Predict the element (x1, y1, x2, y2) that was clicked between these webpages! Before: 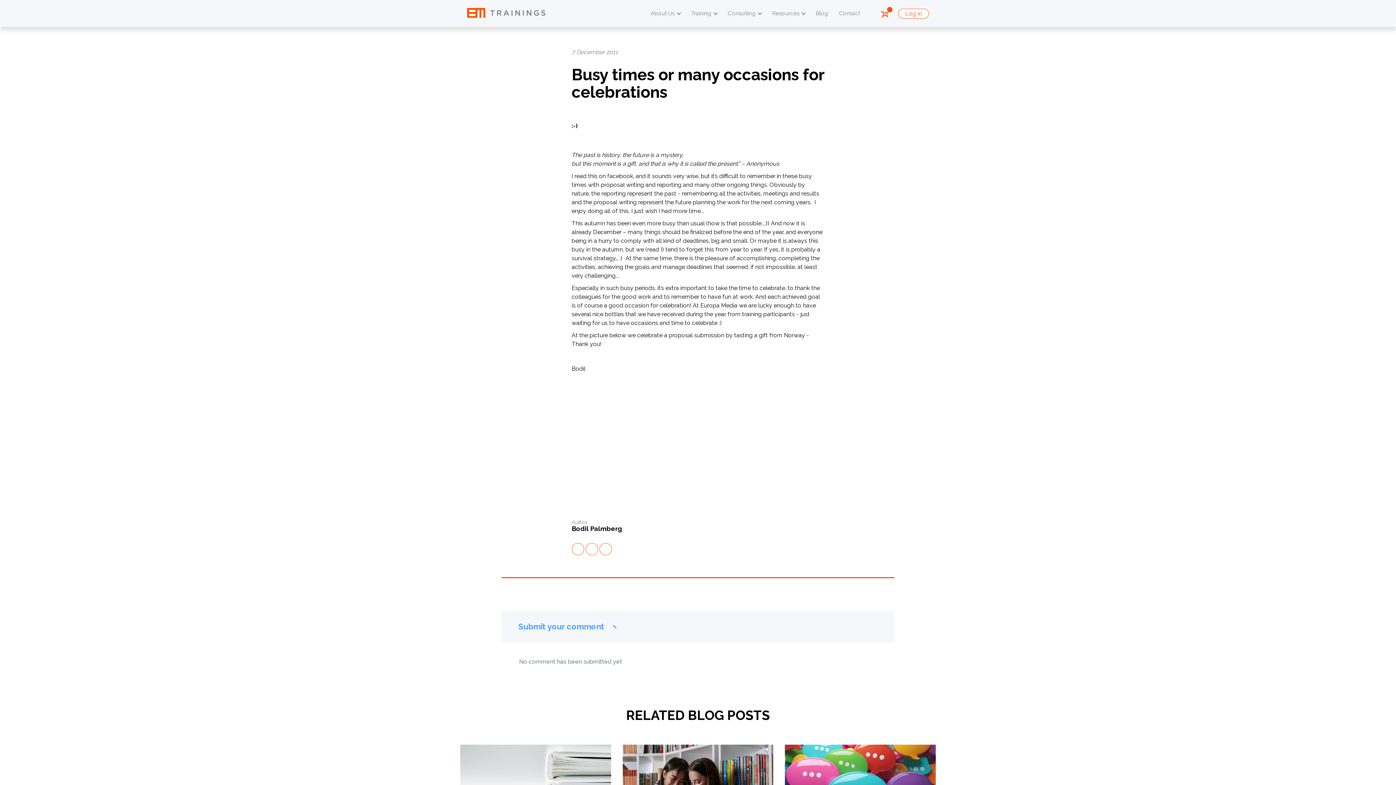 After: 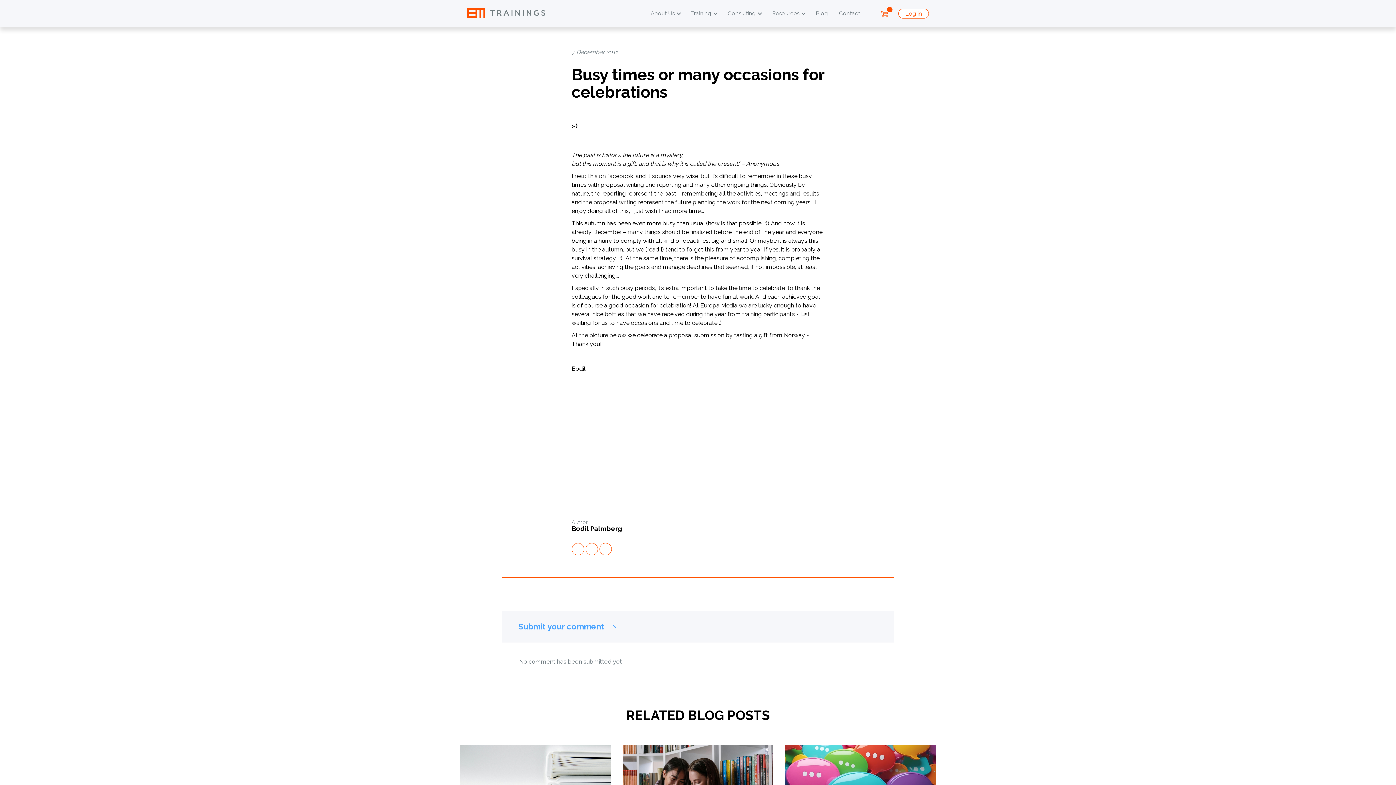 Action: bbox: (685, 1, 722, 25) label: Training